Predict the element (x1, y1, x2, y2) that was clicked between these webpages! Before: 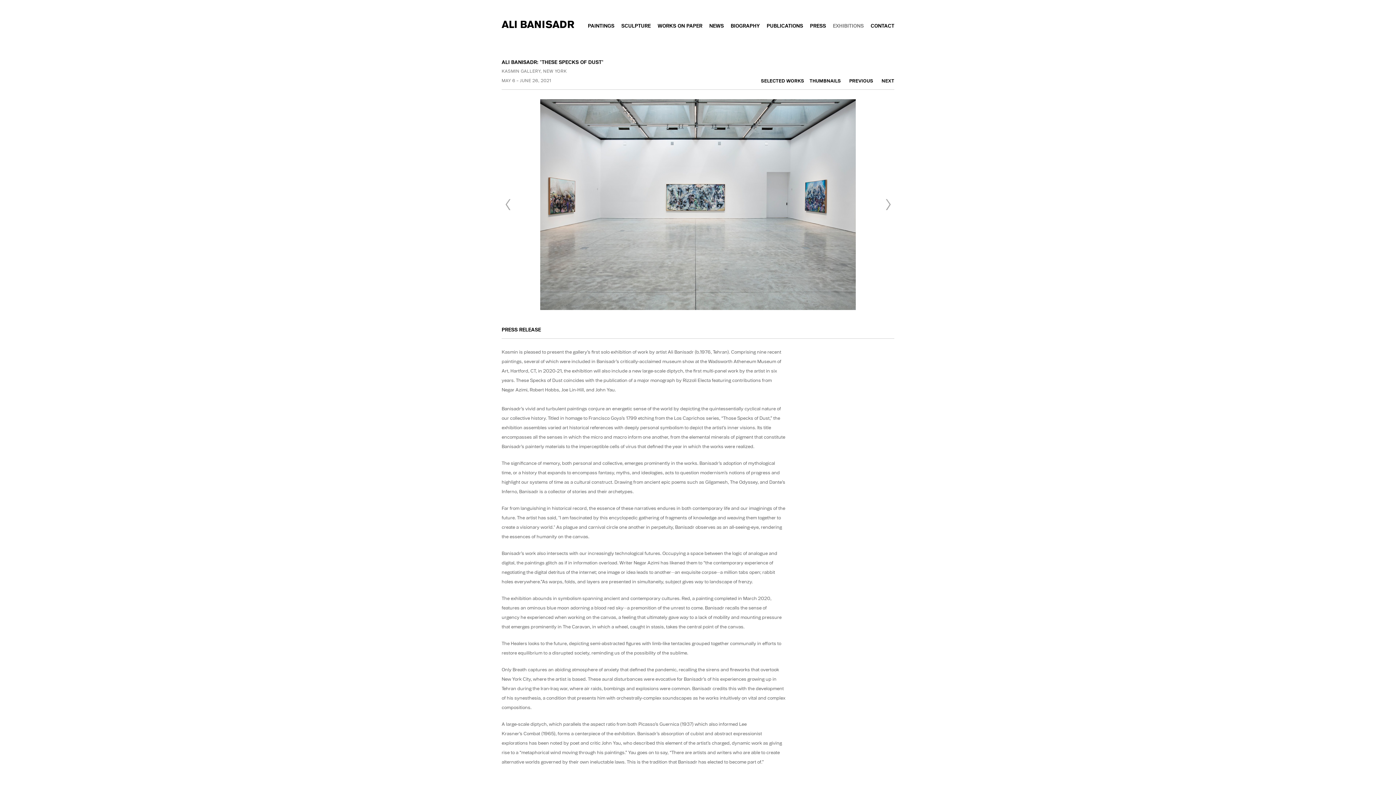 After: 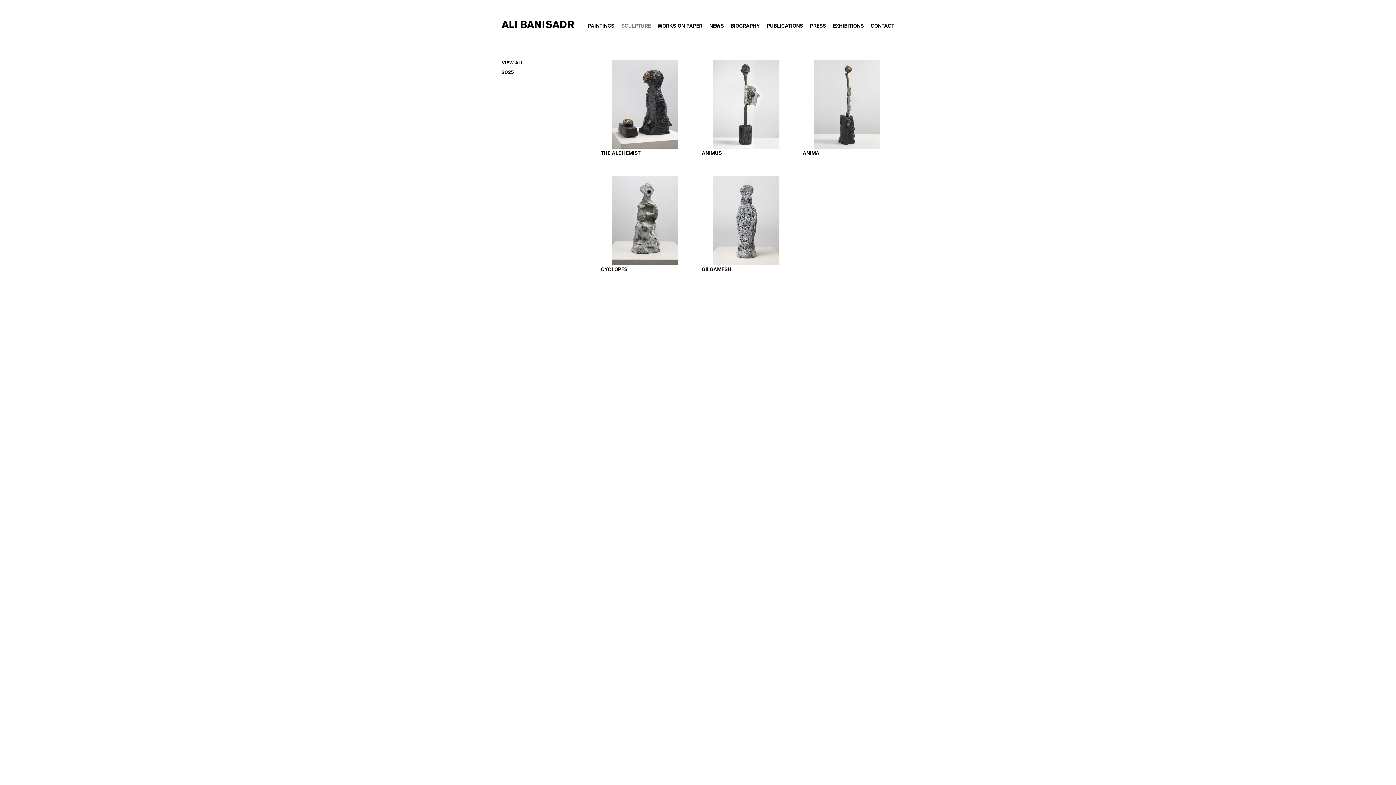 Action: label: SCULPTURE bbox: (621, 22, 650, 29)